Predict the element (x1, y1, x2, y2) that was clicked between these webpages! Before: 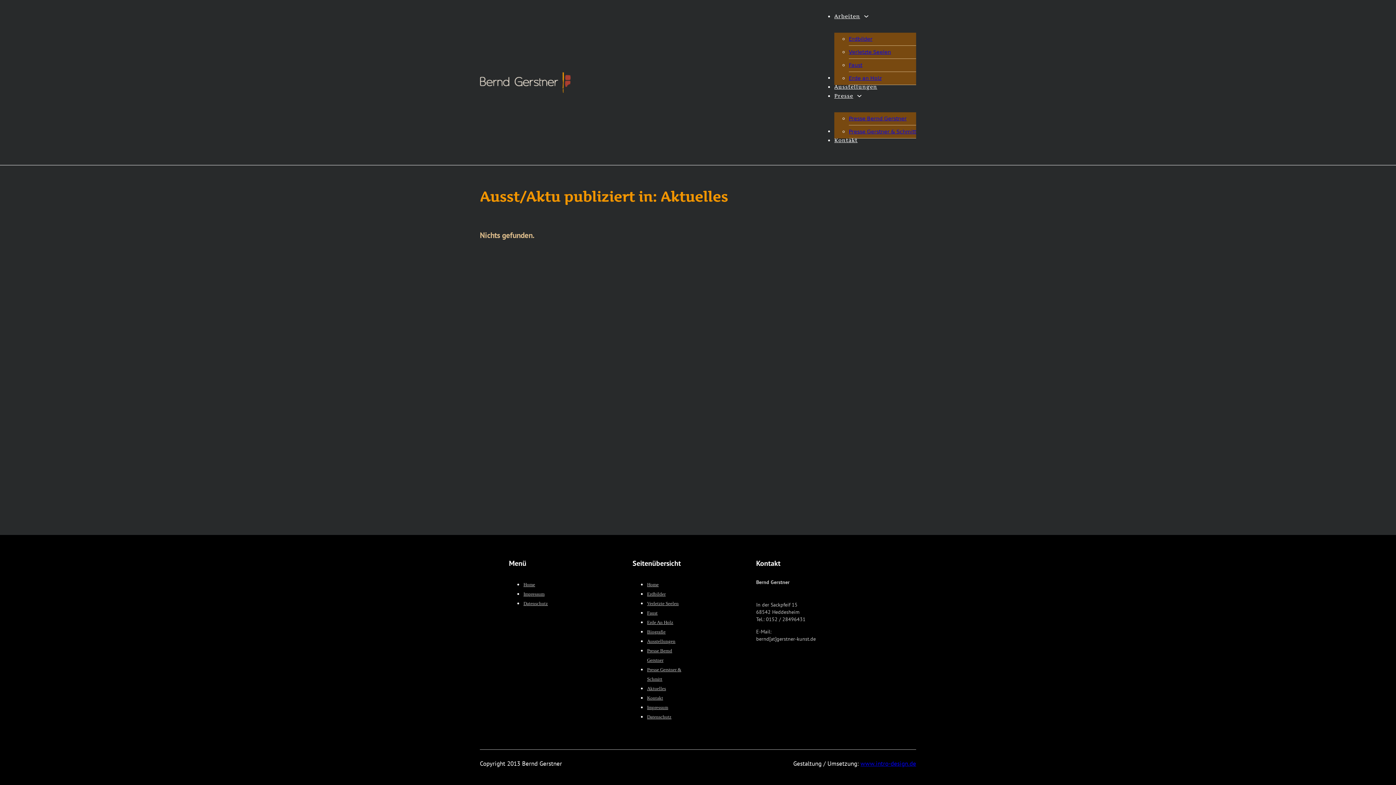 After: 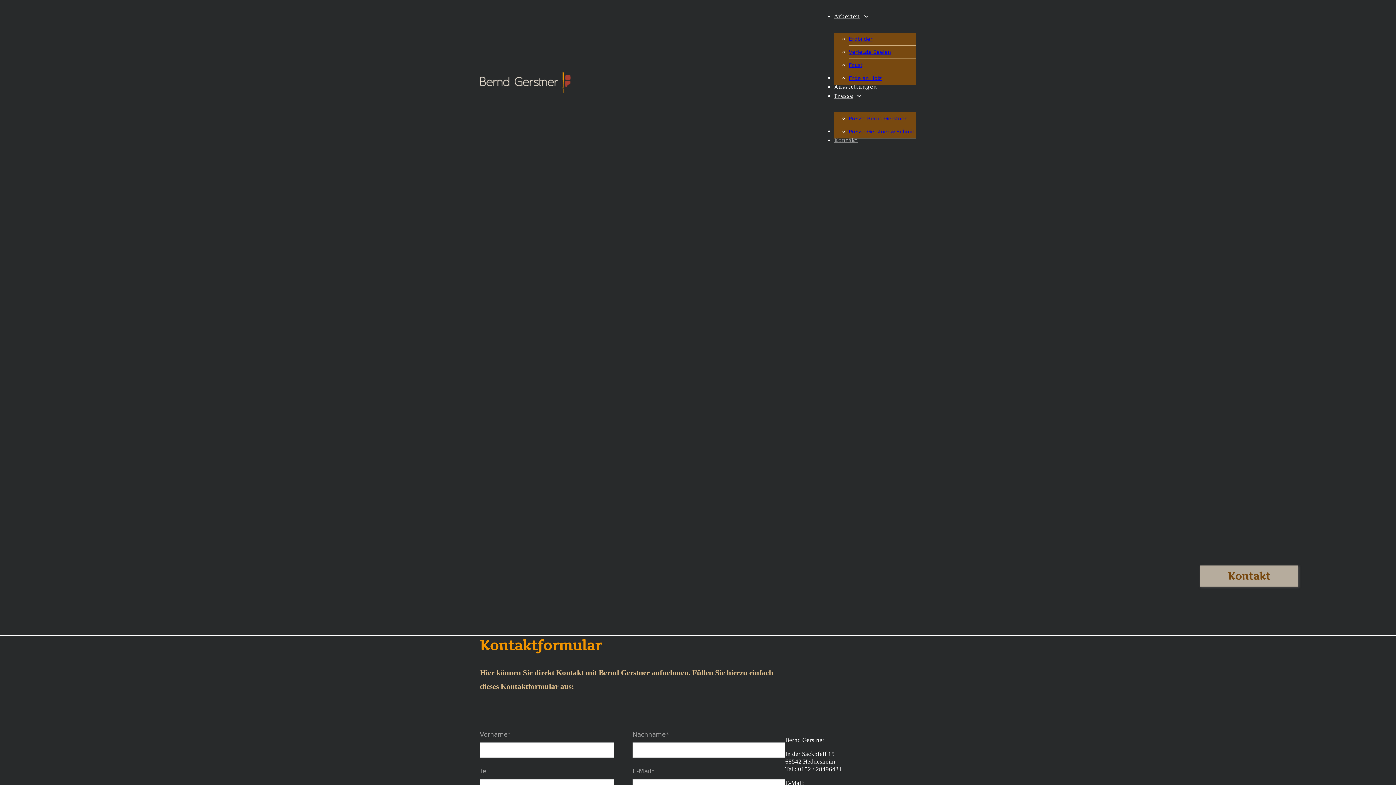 Action: bbox: (834, 137, 857, 143) label: Kontakt